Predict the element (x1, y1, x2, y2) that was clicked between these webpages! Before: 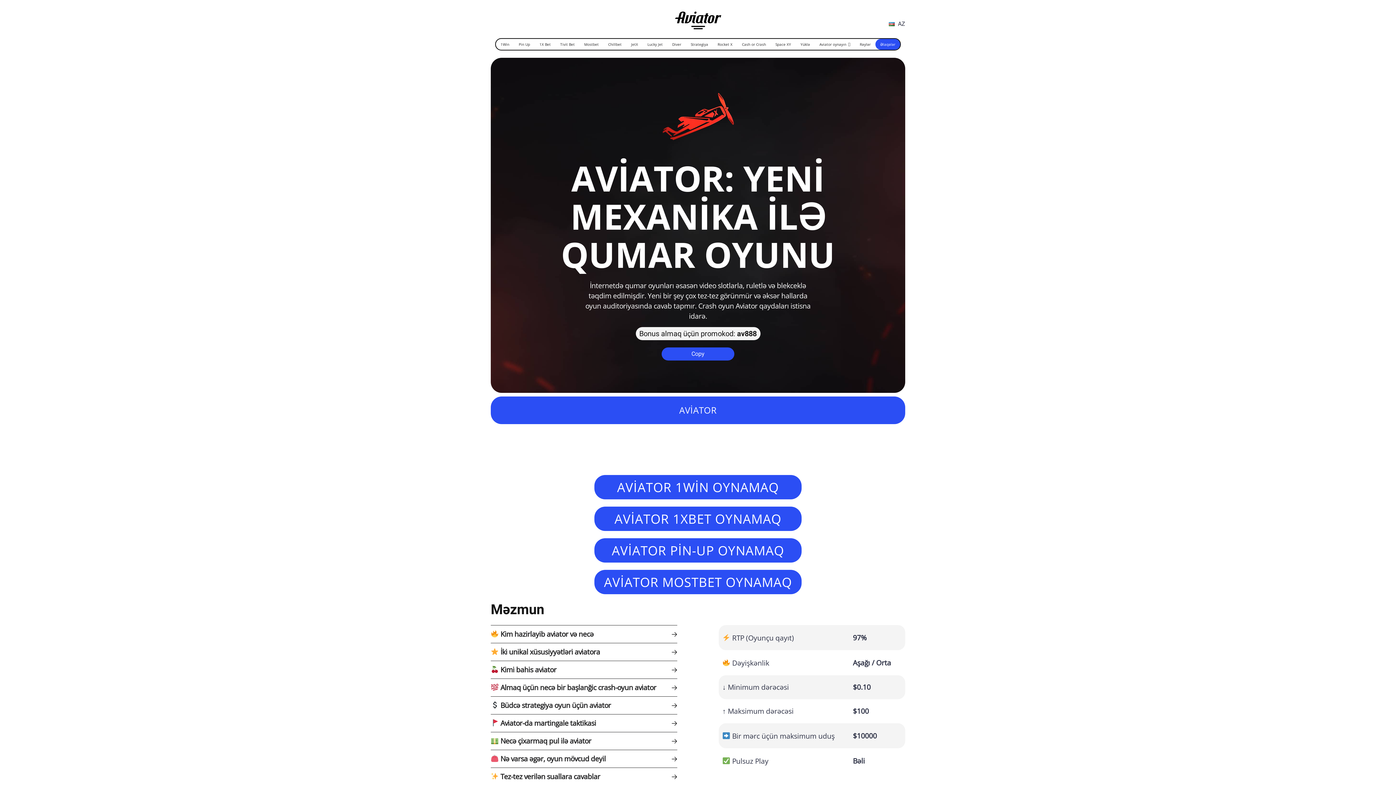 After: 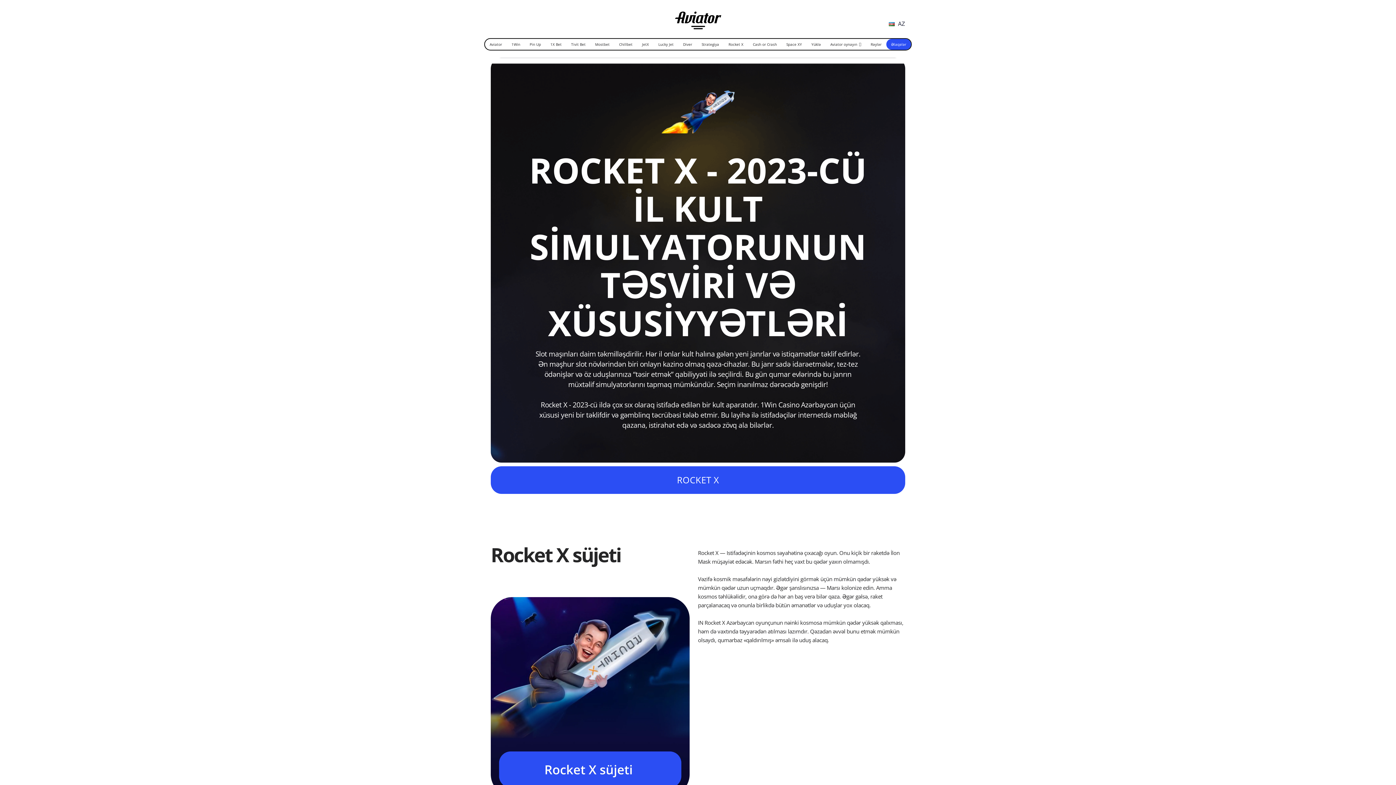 Action: label: Rocket X bbox: (713, 38, 737, 49)